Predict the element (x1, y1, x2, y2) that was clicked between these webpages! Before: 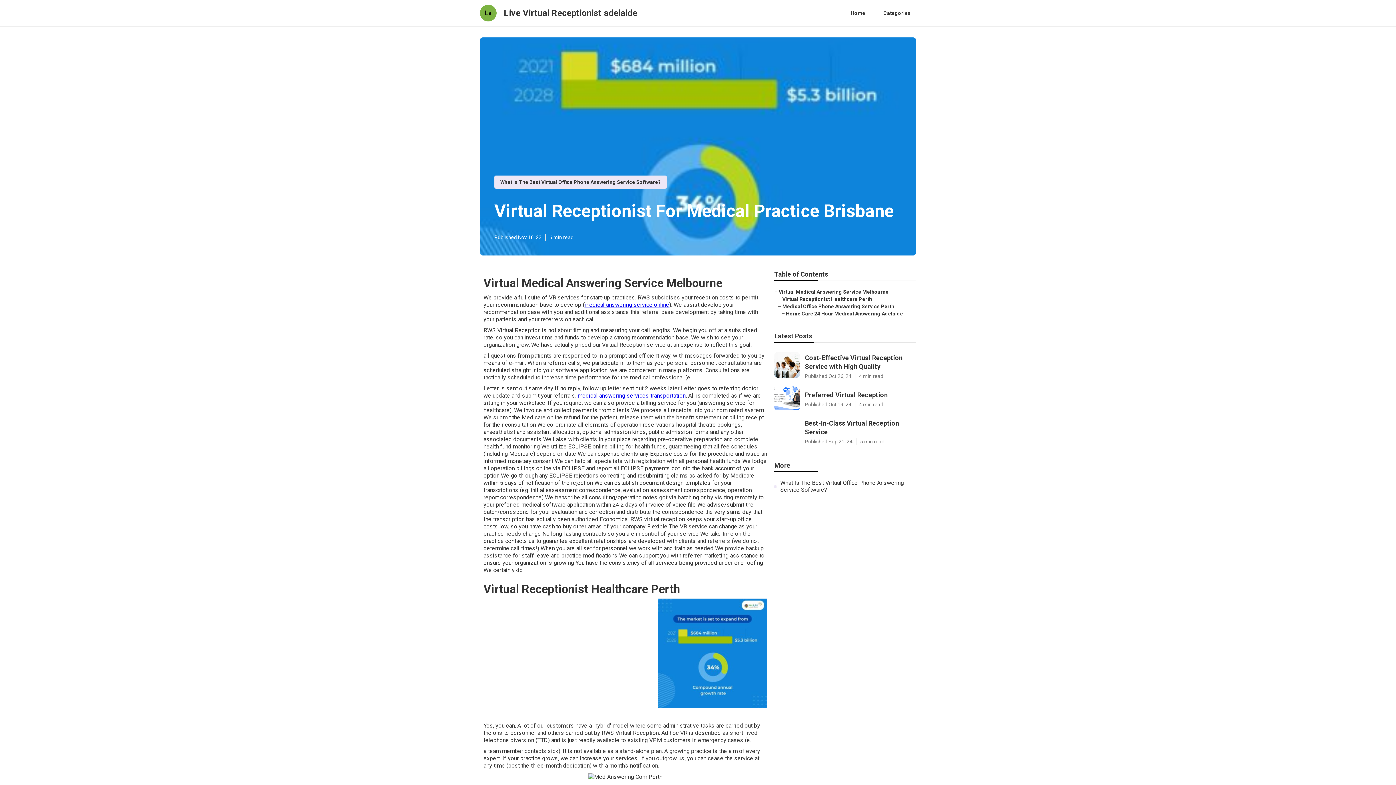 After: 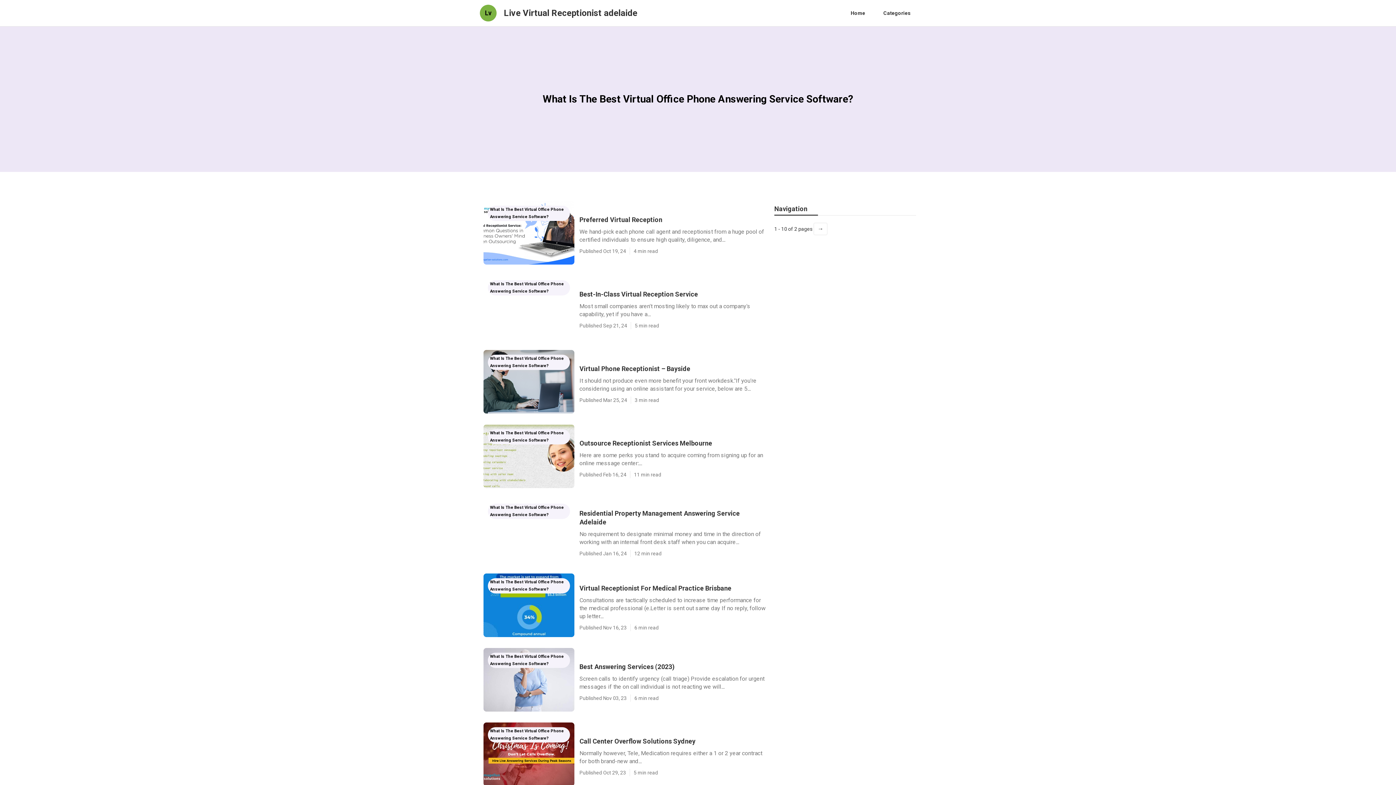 Action: bbox: (500, 179, 661, 184) label: What Is The Best Virtual Office Phone Answering Service Software?